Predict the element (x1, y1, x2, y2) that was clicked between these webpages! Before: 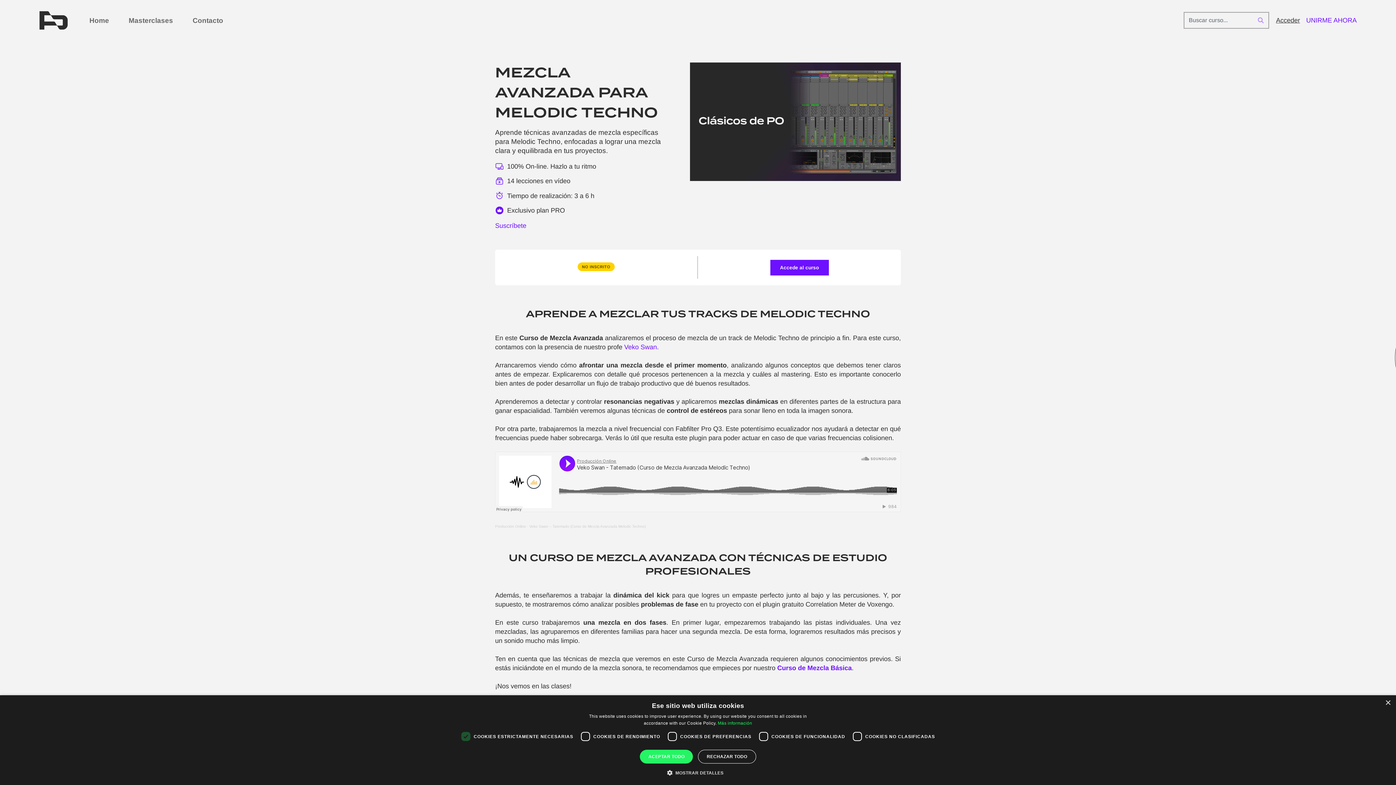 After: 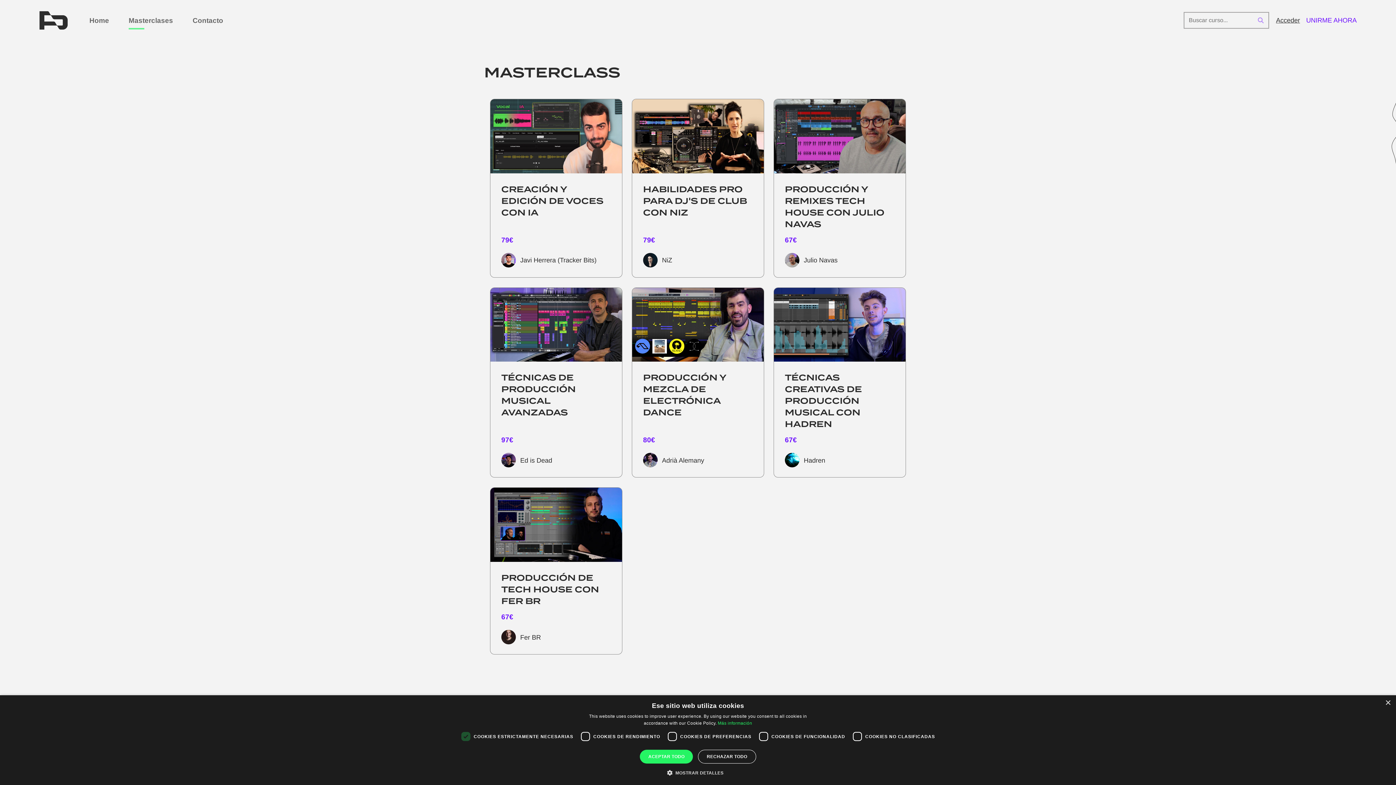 Action: bbox: (128, 11, 173, 29) label: Masterclases